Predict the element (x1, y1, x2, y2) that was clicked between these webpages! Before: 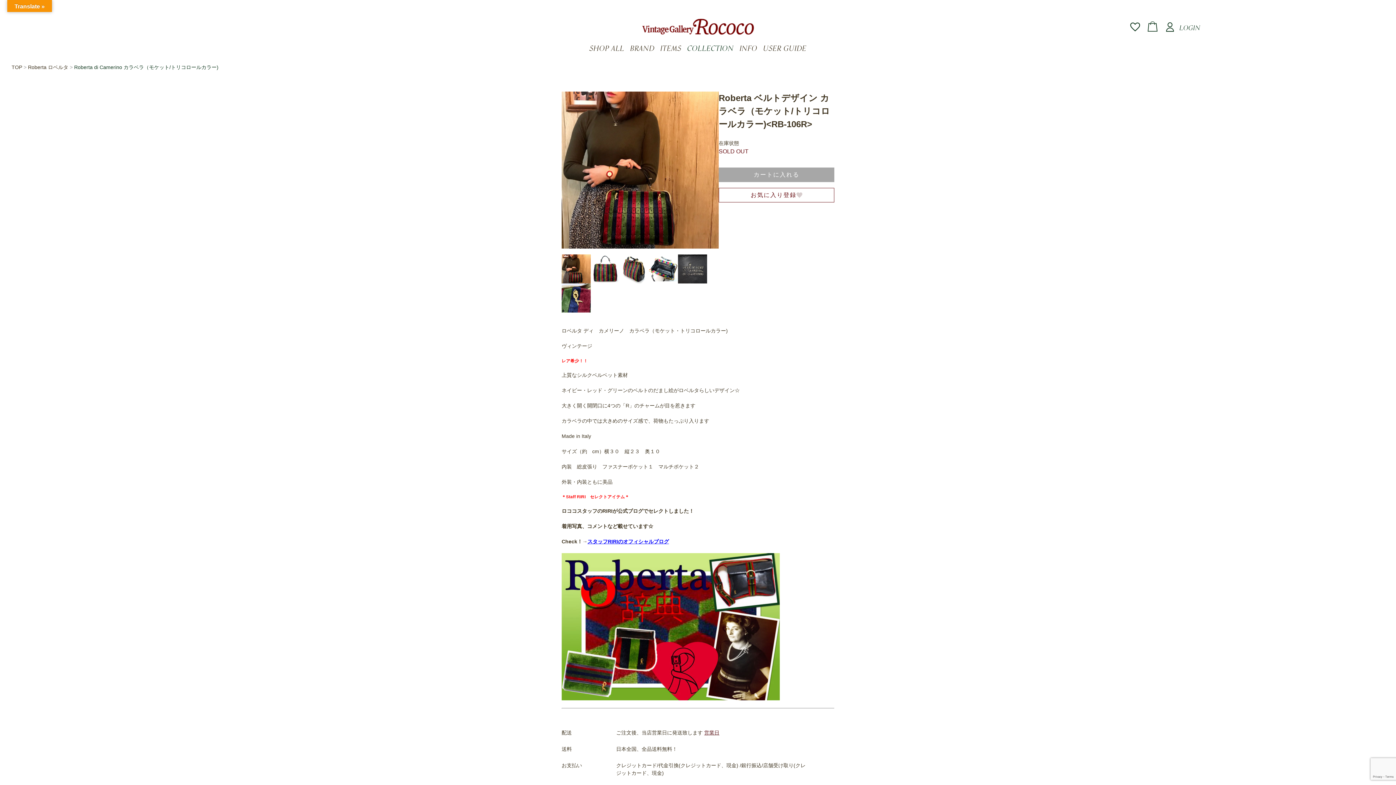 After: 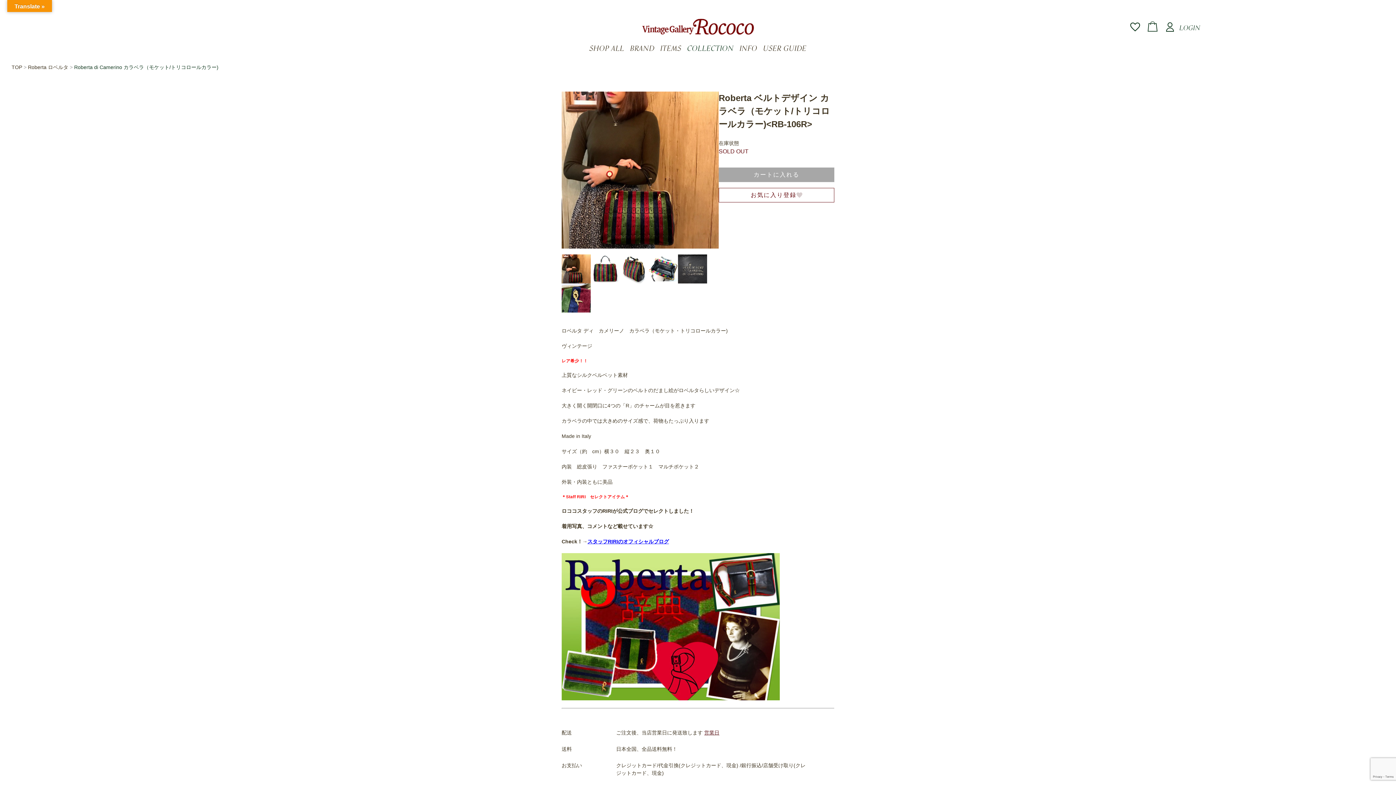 Action: label: スタッフRIRIのオフィシャルブログ bbox: (587, 538, 669, 544)